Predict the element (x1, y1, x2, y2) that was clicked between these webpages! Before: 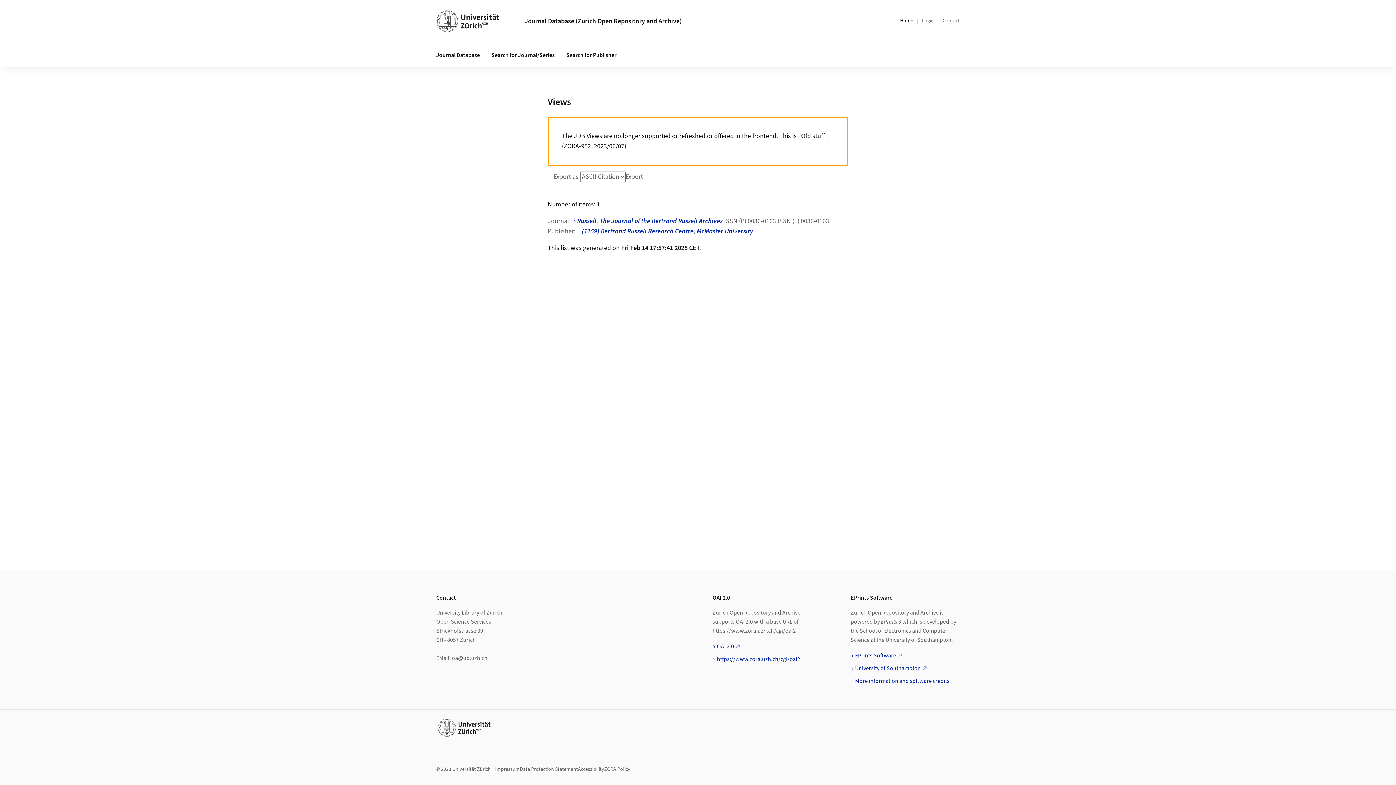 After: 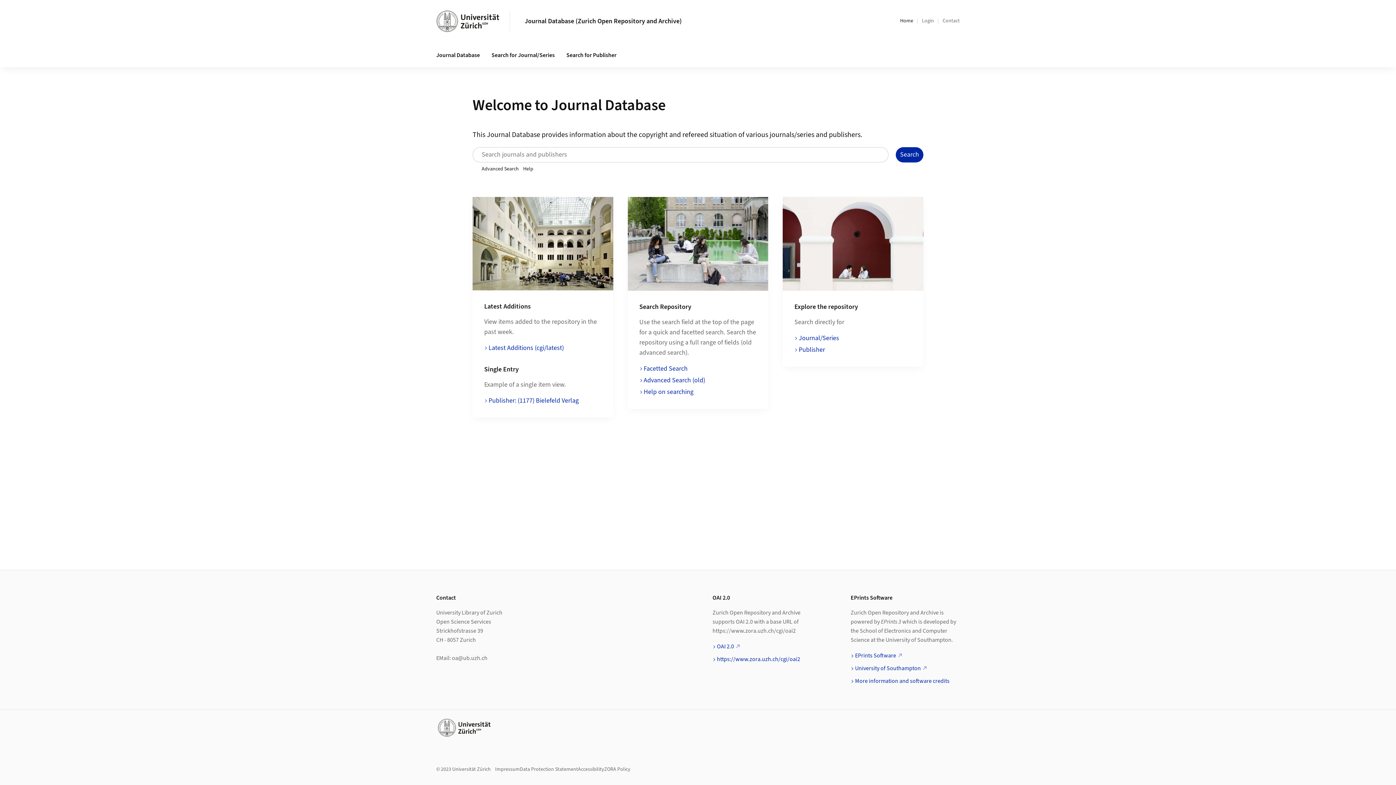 Action: bbox: (900, 17, 913, 24) label: Home